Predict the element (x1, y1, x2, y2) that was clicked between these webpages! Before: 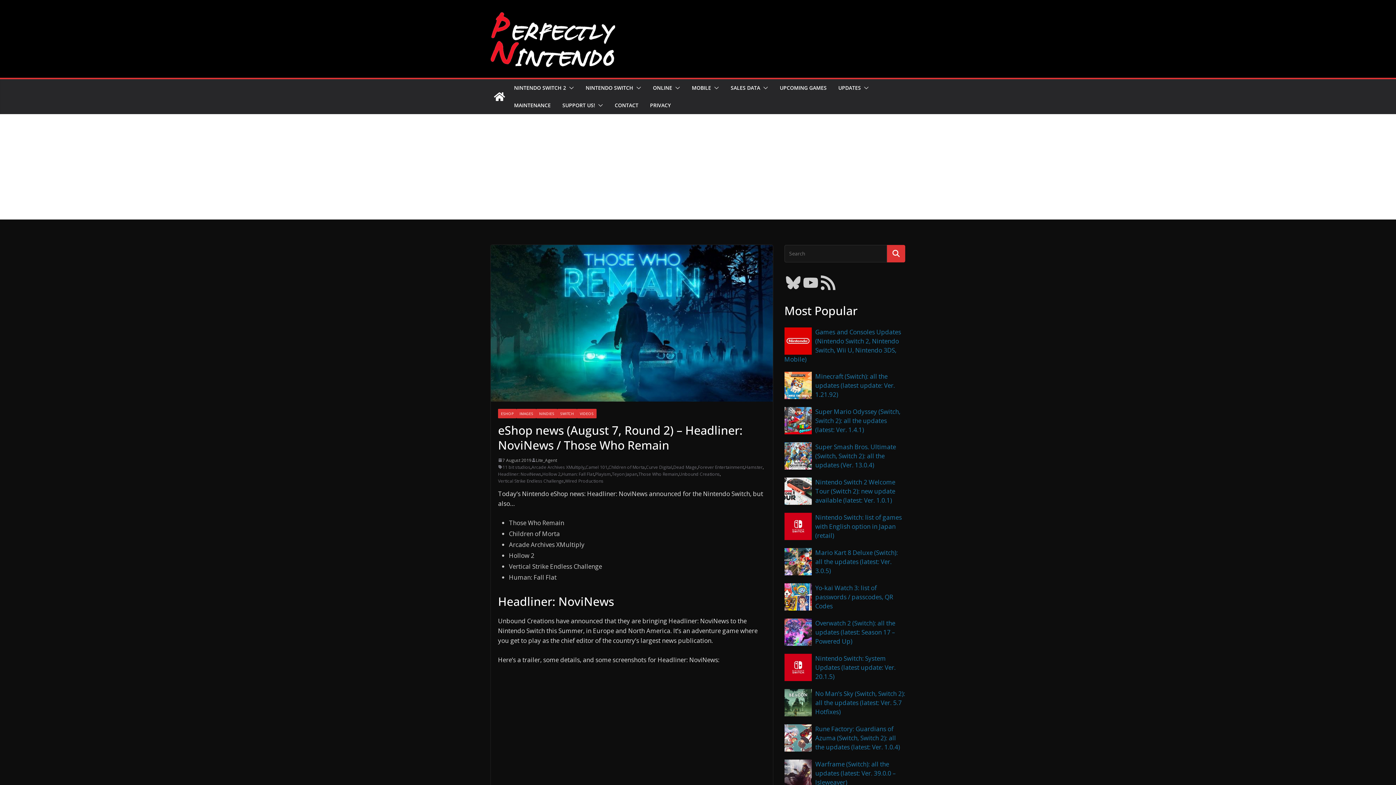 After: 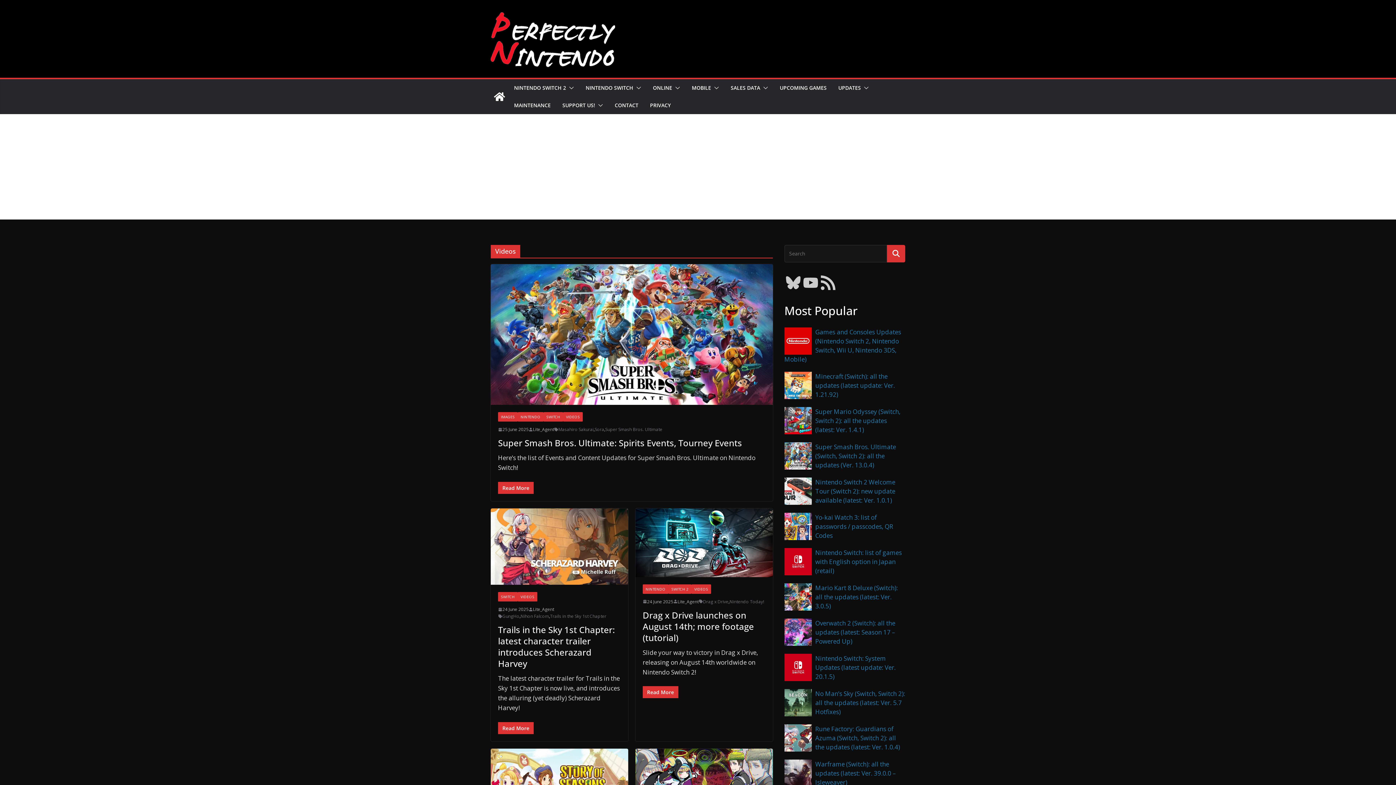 Action: bbox: (577, 409, 596, 418) label: VIDEOS